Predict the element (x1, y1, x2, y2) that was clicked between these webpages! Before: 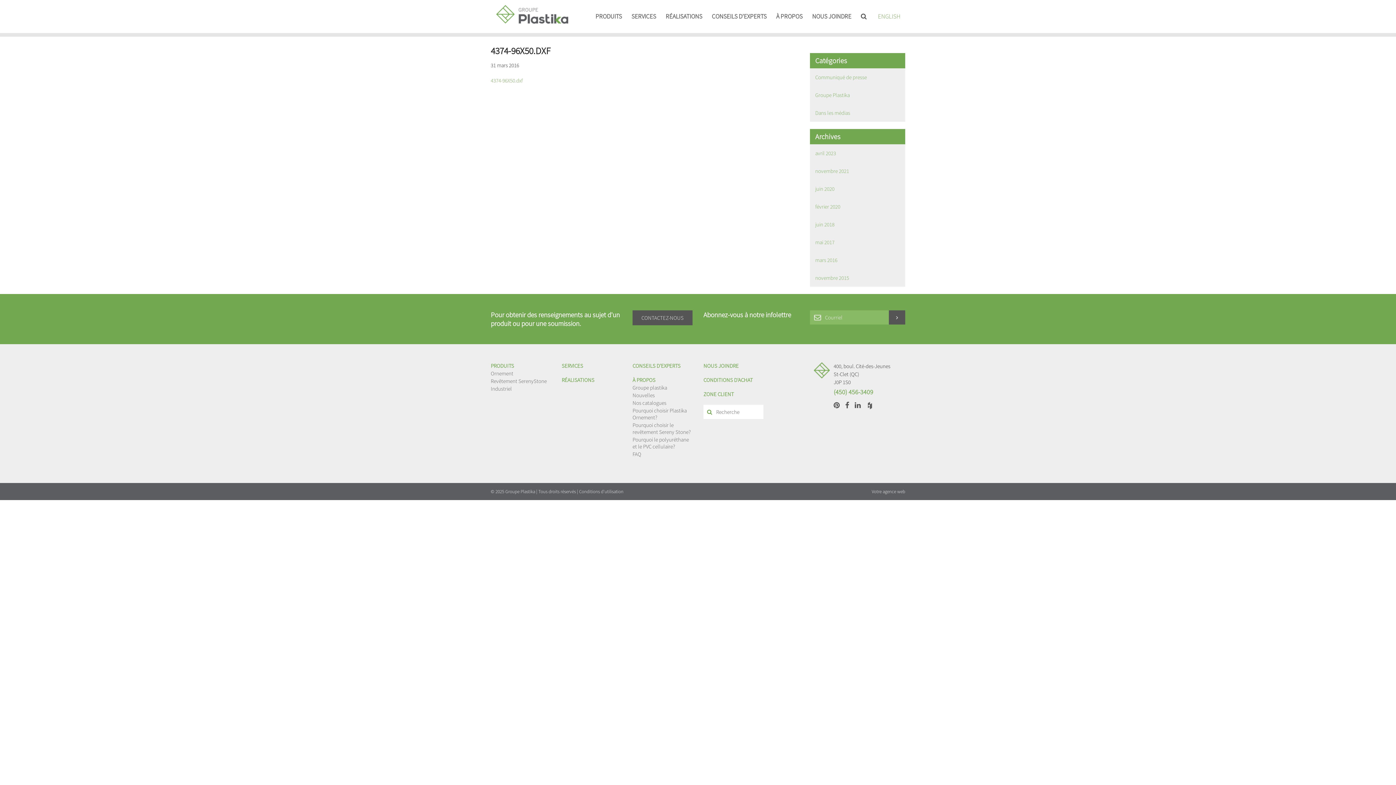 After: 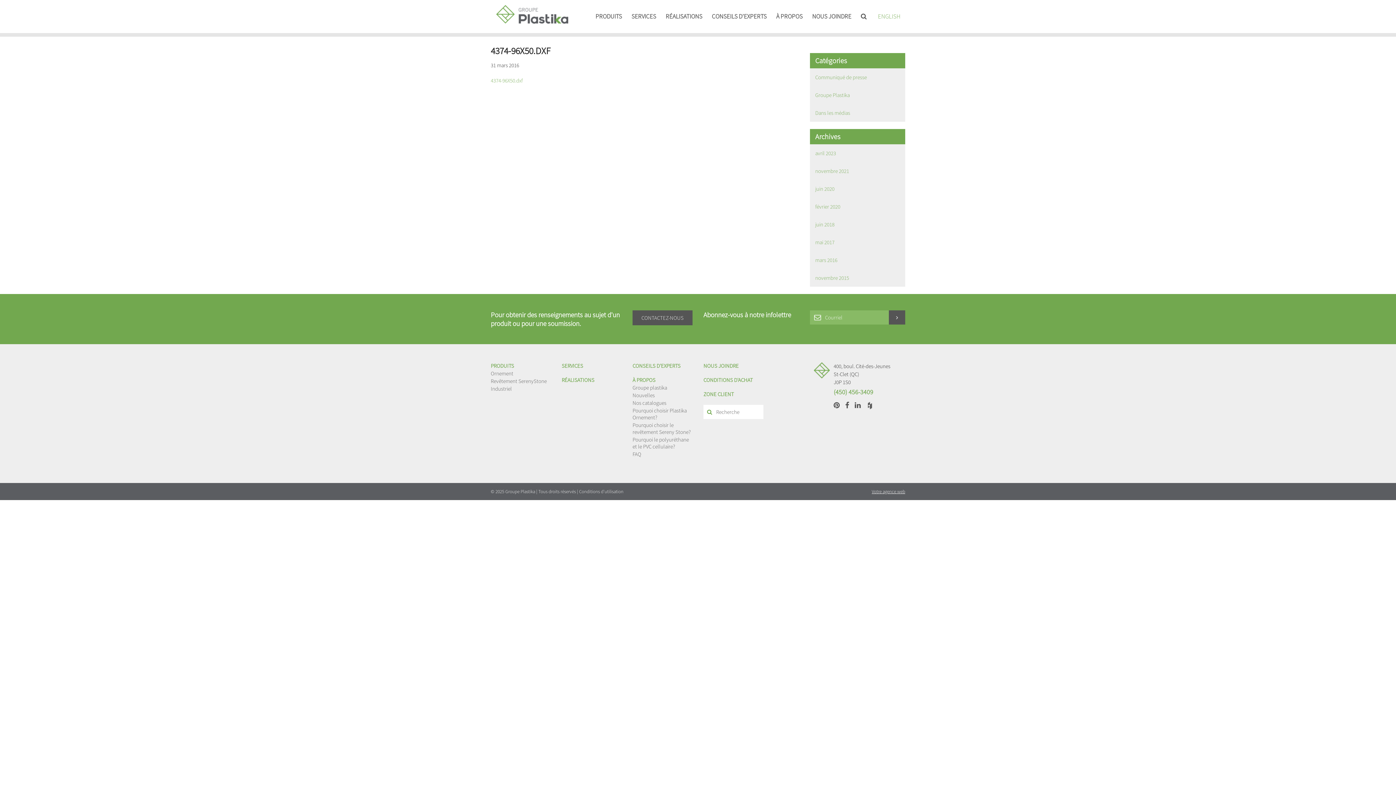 Action: bbox: (872, 488, 905, 494) label: Votre agence web